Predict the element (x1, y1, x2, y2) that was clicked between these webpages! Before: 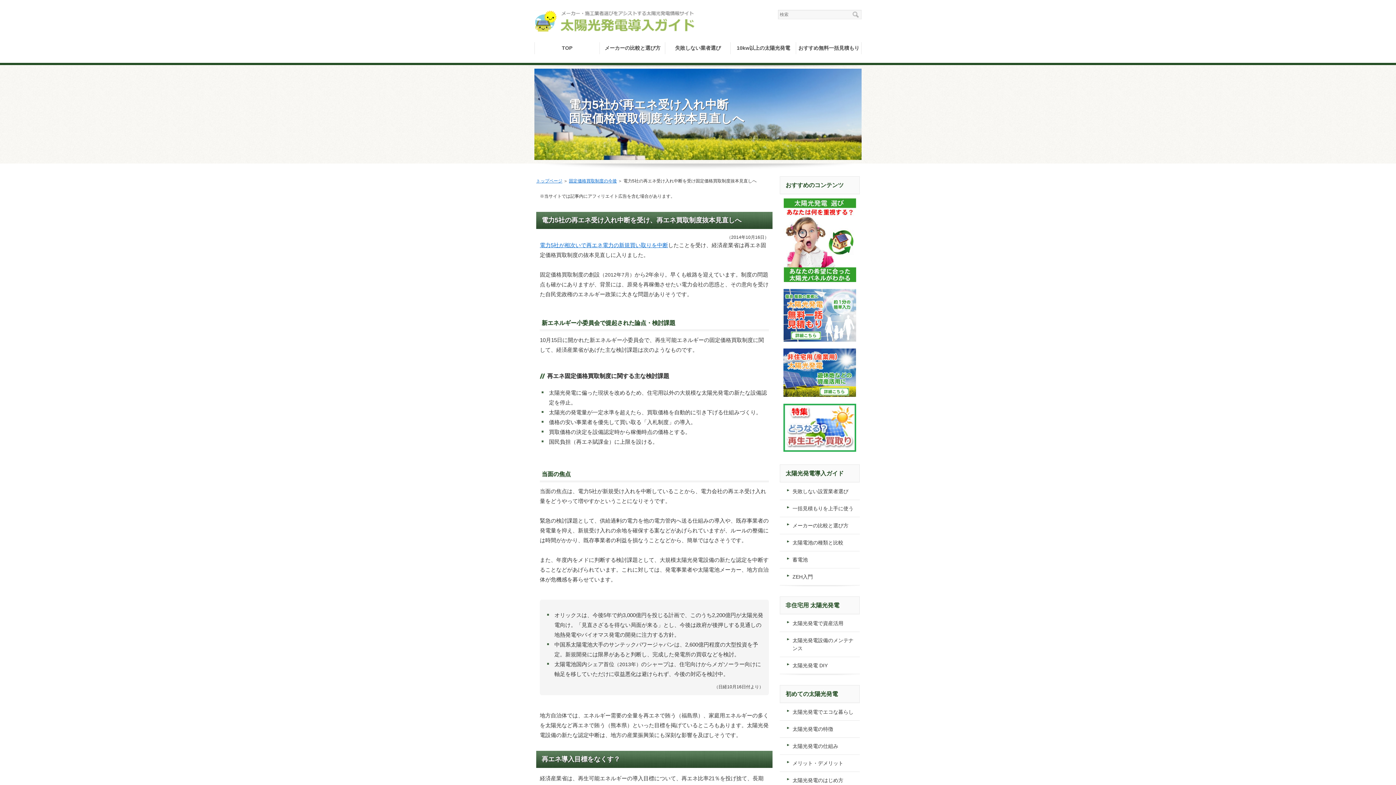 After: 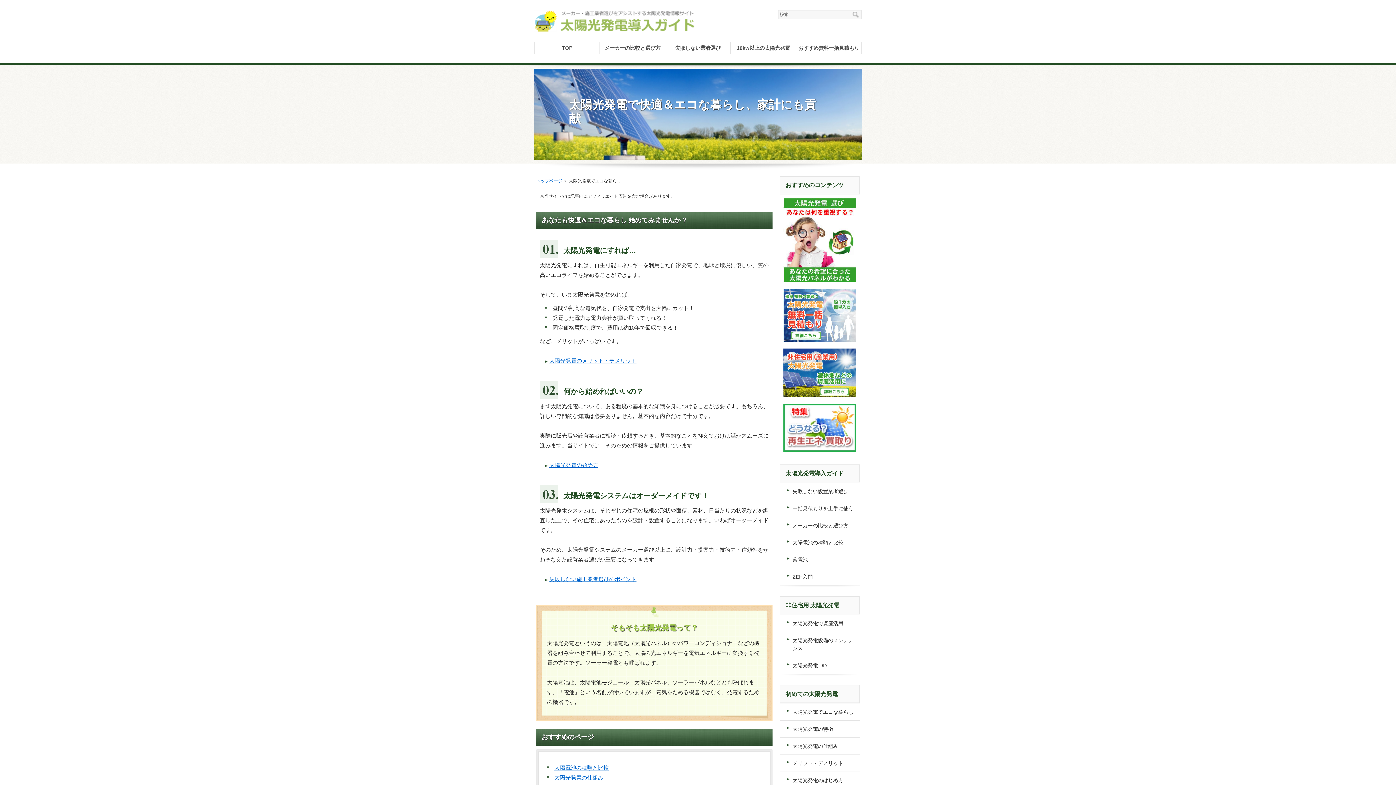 Action: label: 太陽光発電でエコな暮らし bbox: (780, 703, 860, 720)